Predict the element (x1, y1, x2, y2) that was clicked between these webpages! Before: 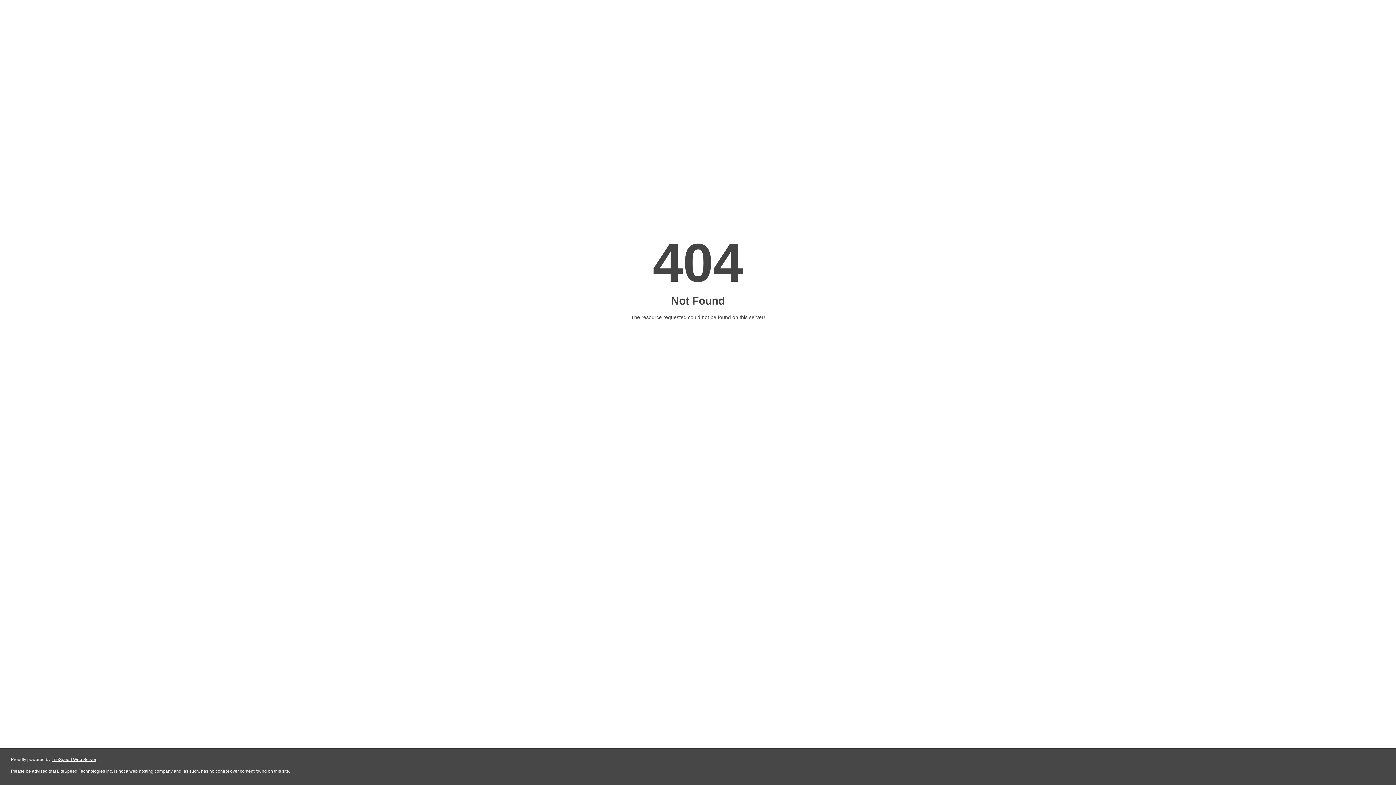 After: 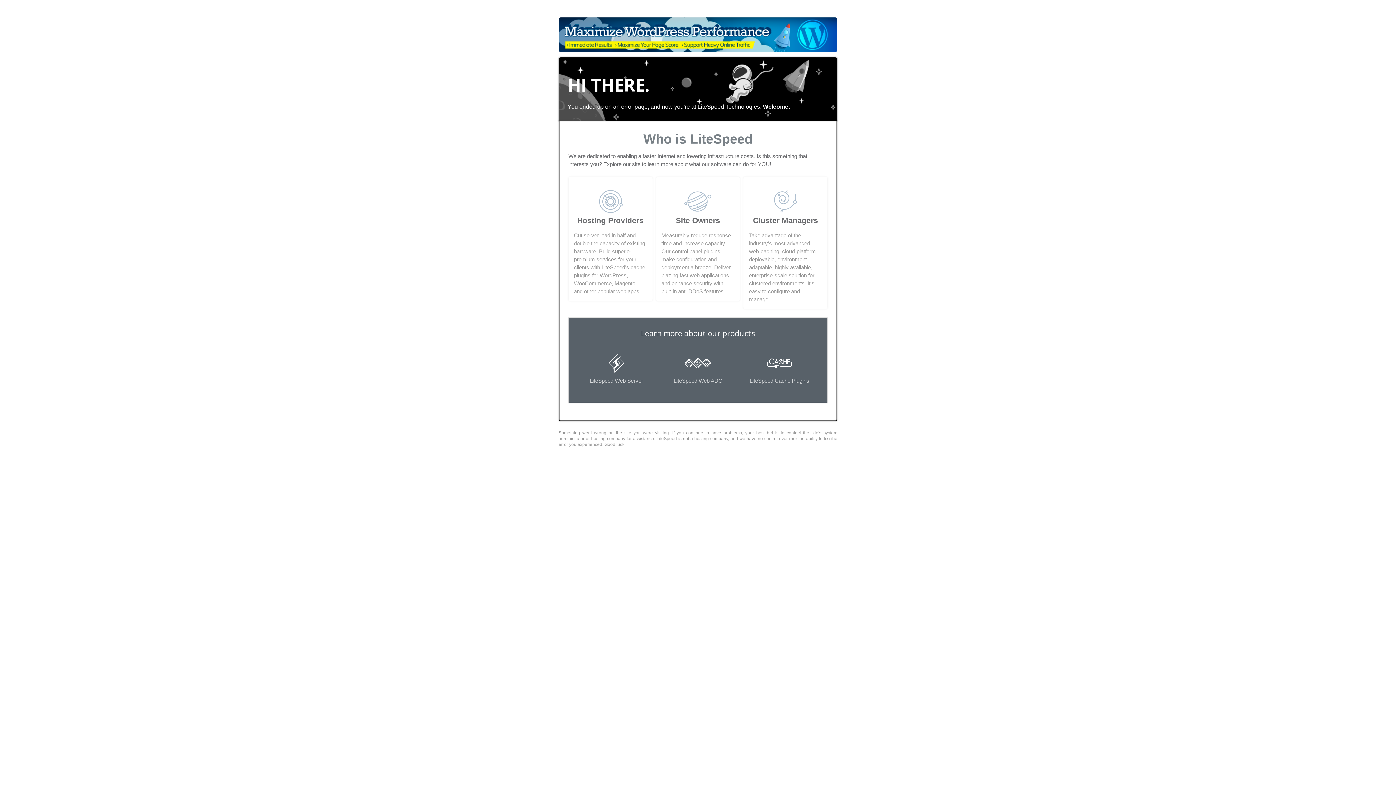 Action: bbox: (51, 757, 96, 762) label: LiteSpeed Web Server